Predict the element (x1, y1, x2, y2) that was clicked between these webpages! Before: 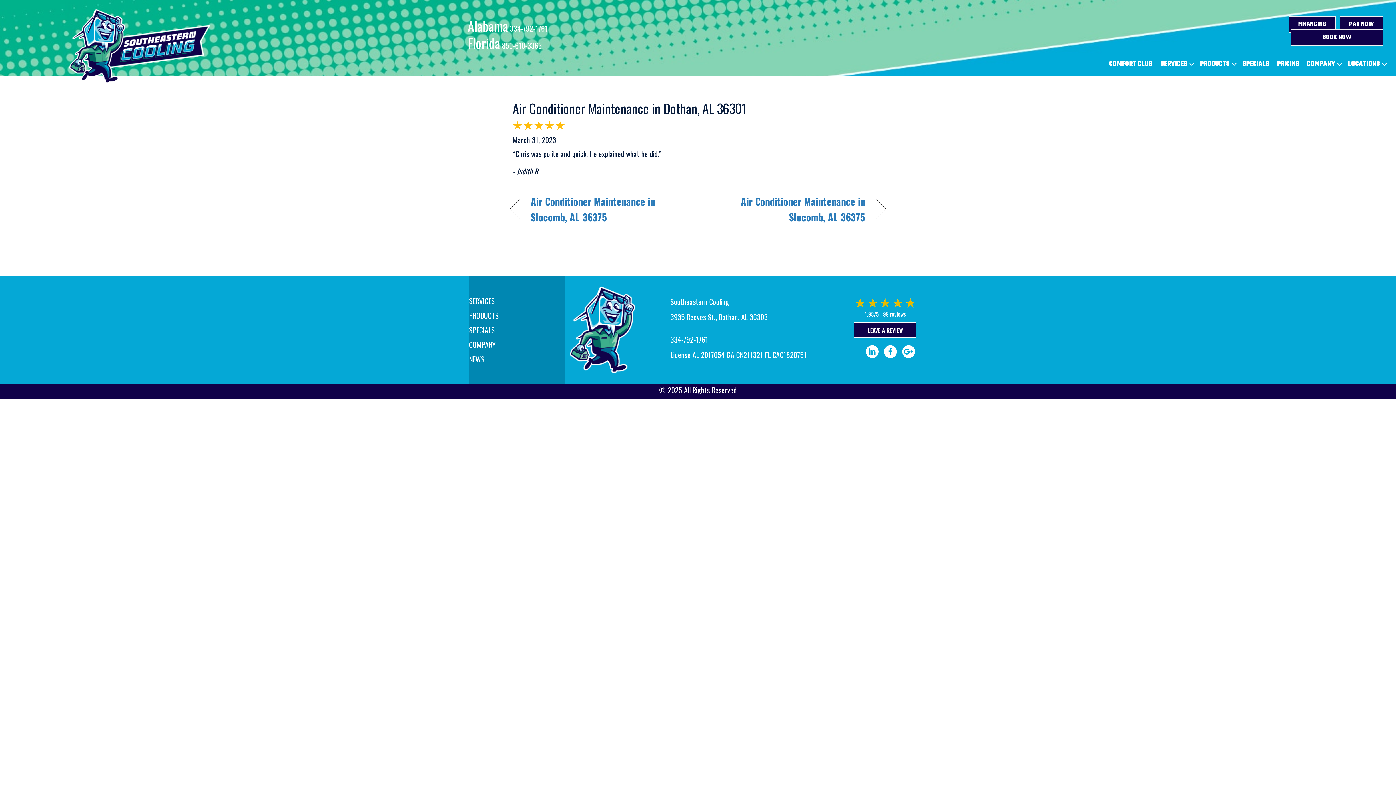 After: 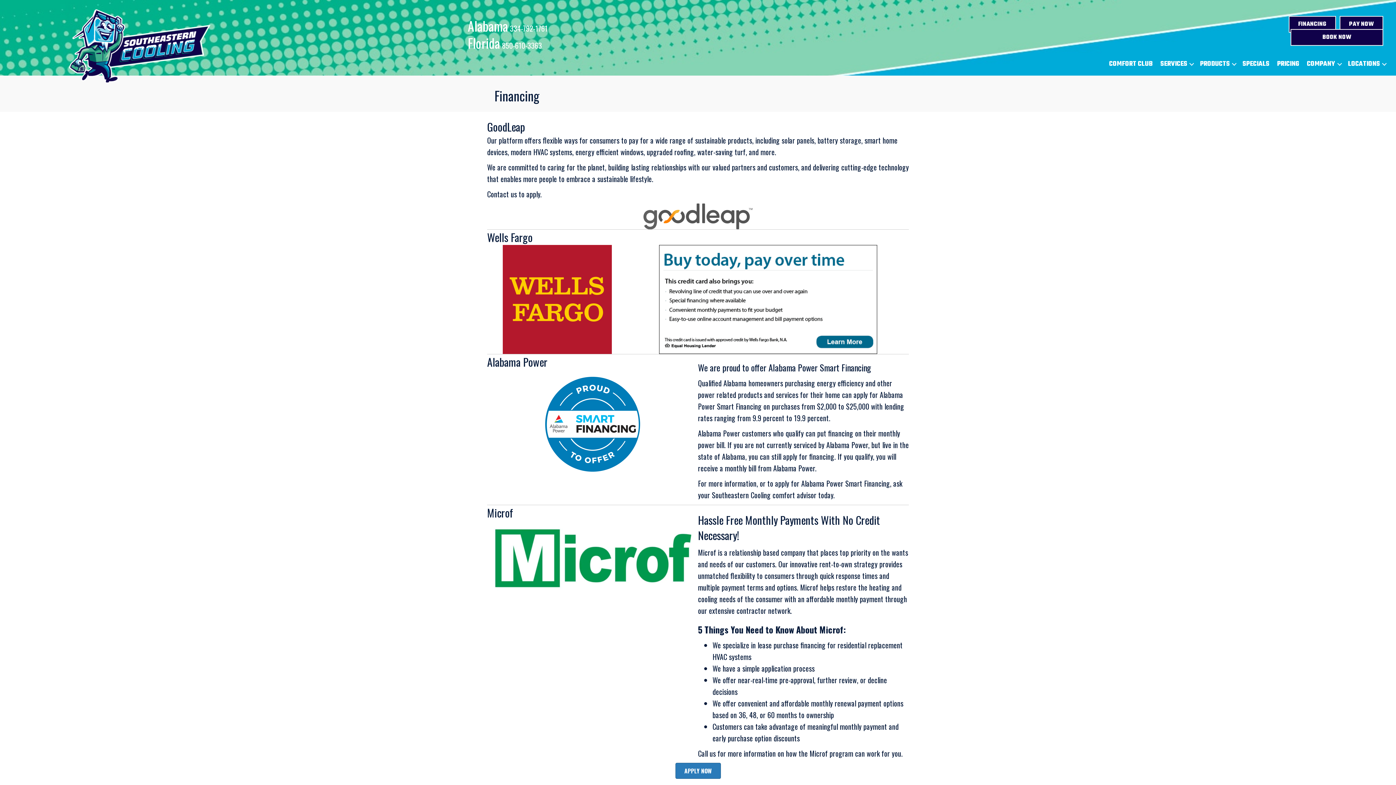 Action: bbox: (1289, 15, 1336, 32) label: FINANCING